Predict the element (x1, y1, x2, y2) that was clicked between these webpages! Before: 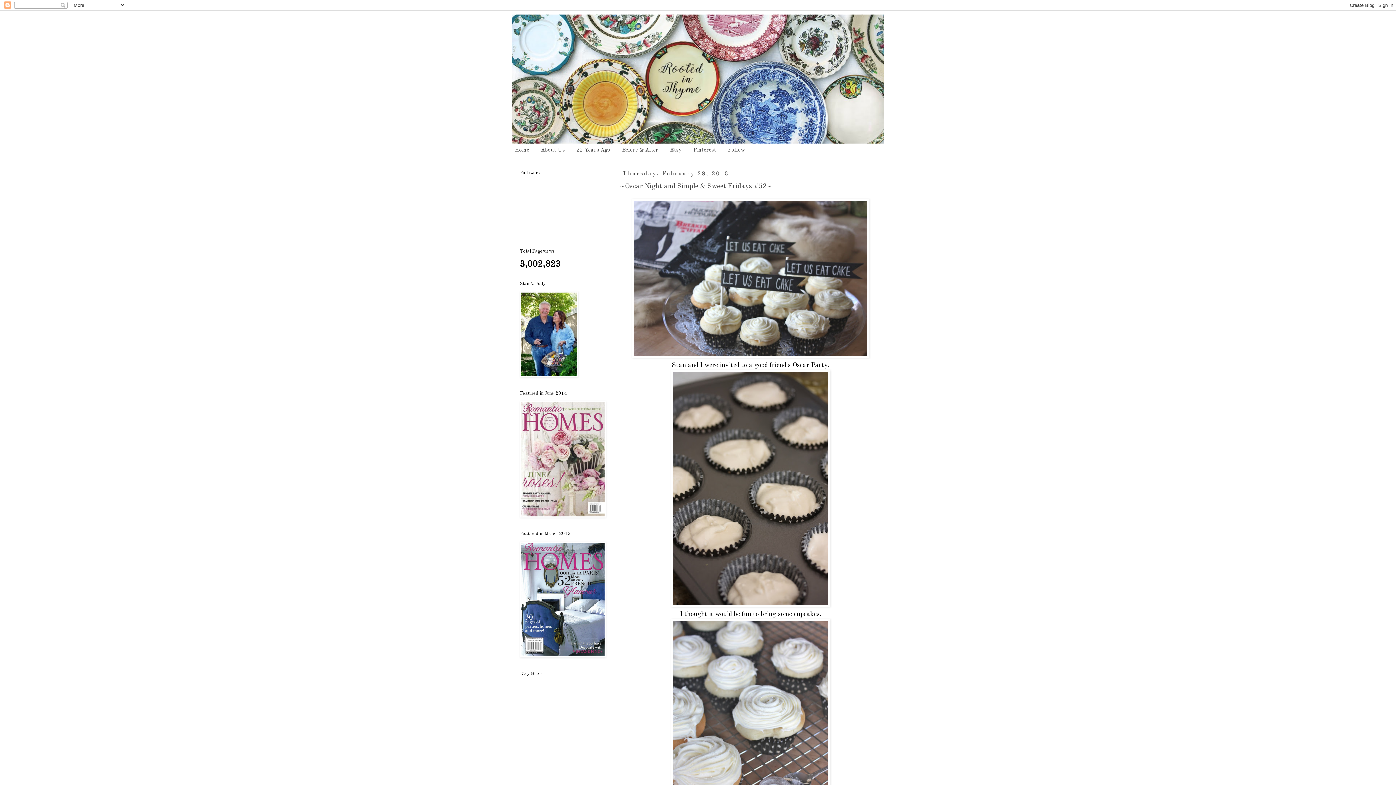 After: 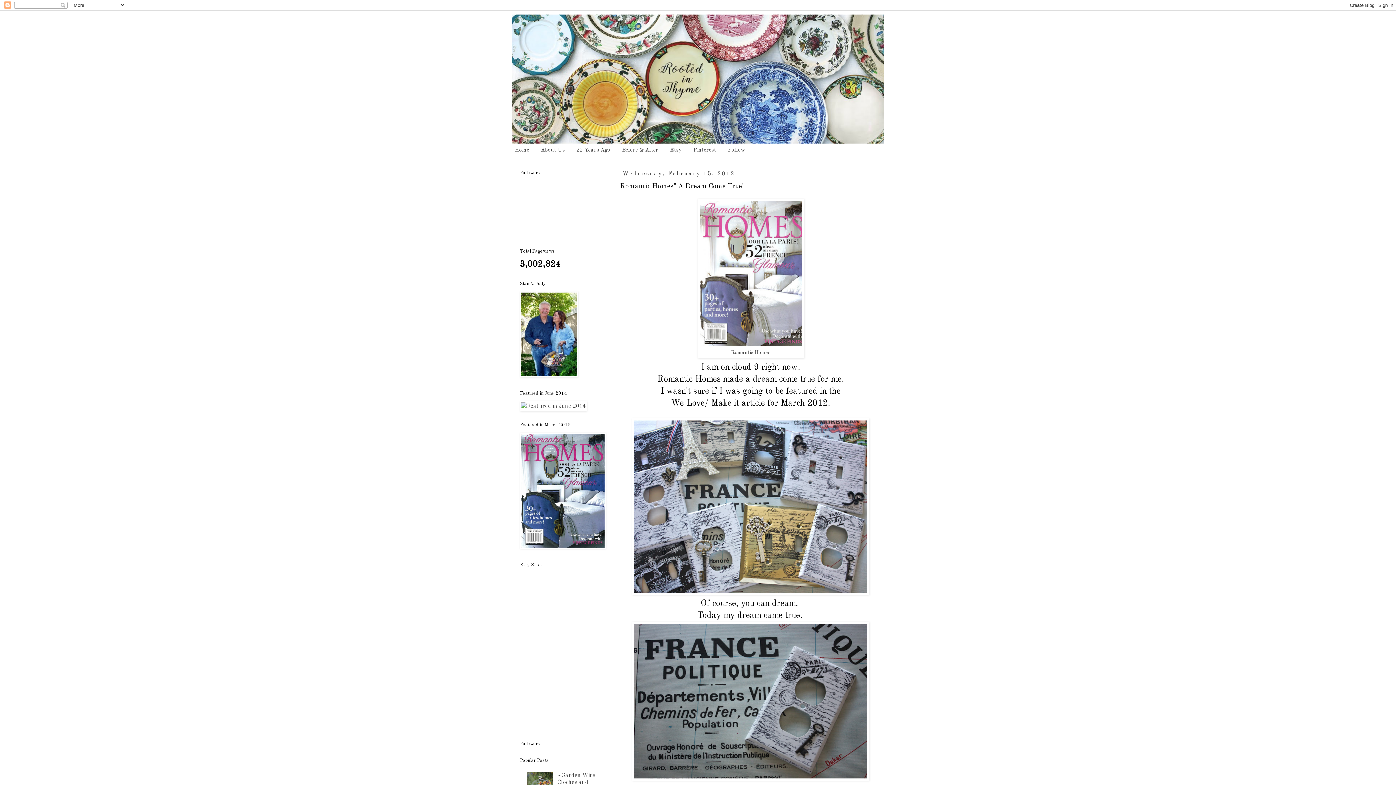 Action: bbox: (520, 653, 605, 659)